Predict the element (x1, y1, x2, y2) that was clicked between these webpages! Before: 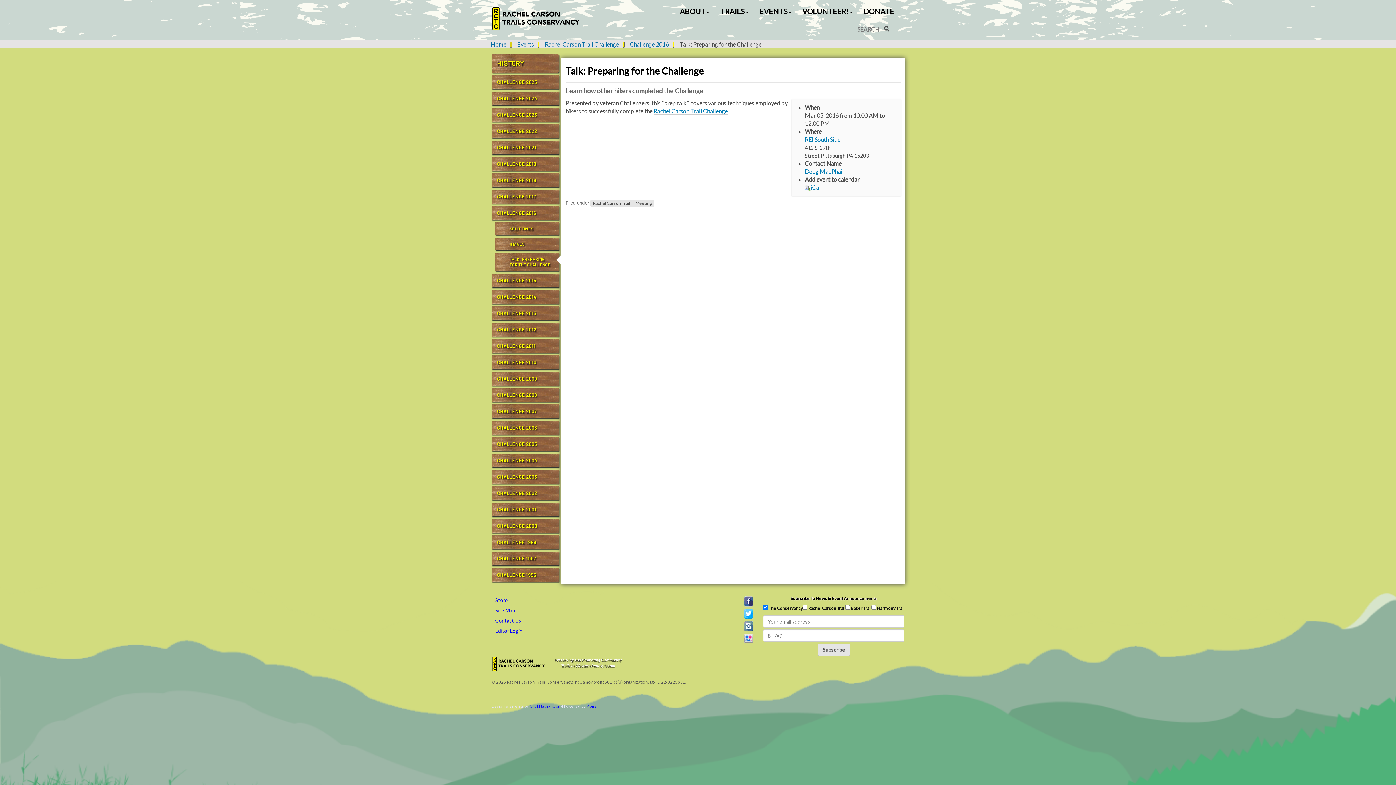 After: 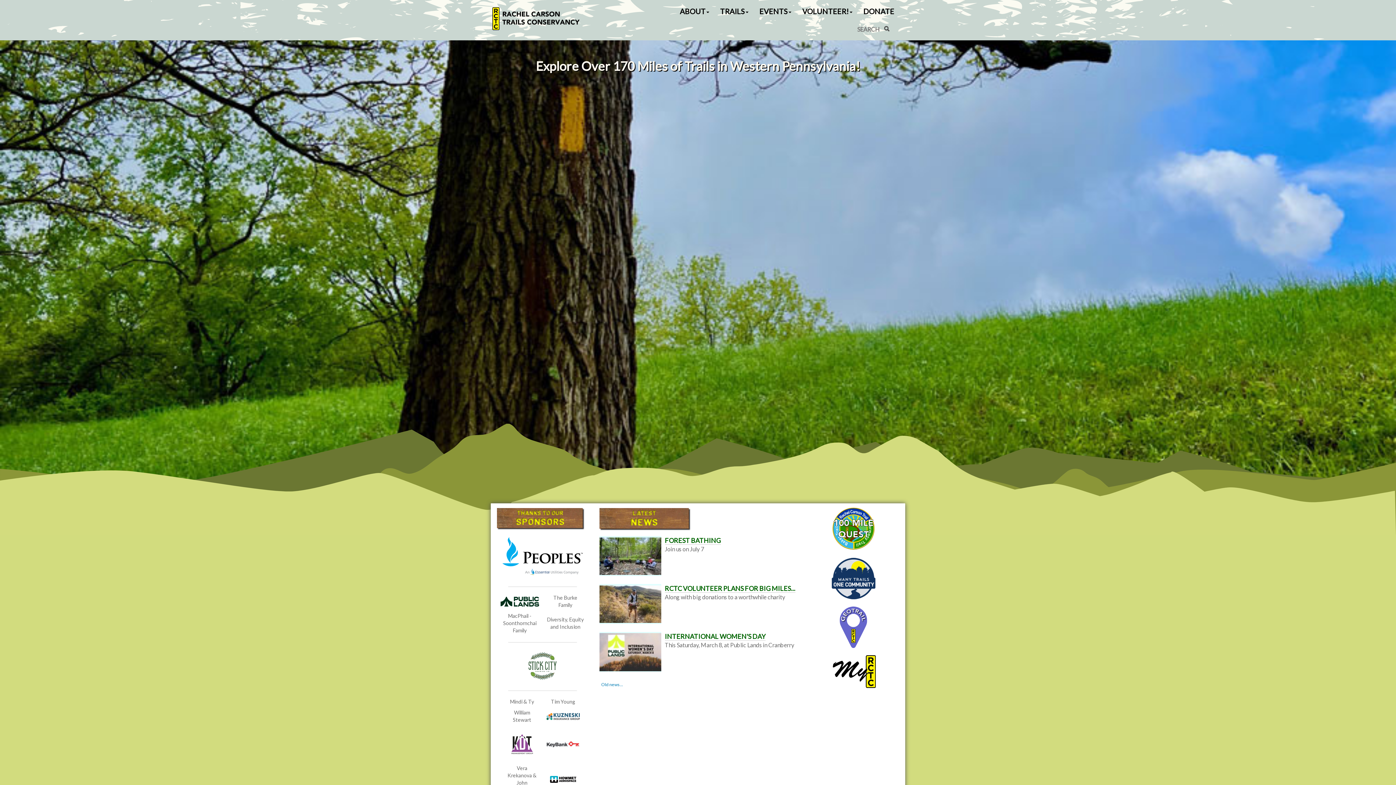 Action: bbox: (490, 5, 581, 31)